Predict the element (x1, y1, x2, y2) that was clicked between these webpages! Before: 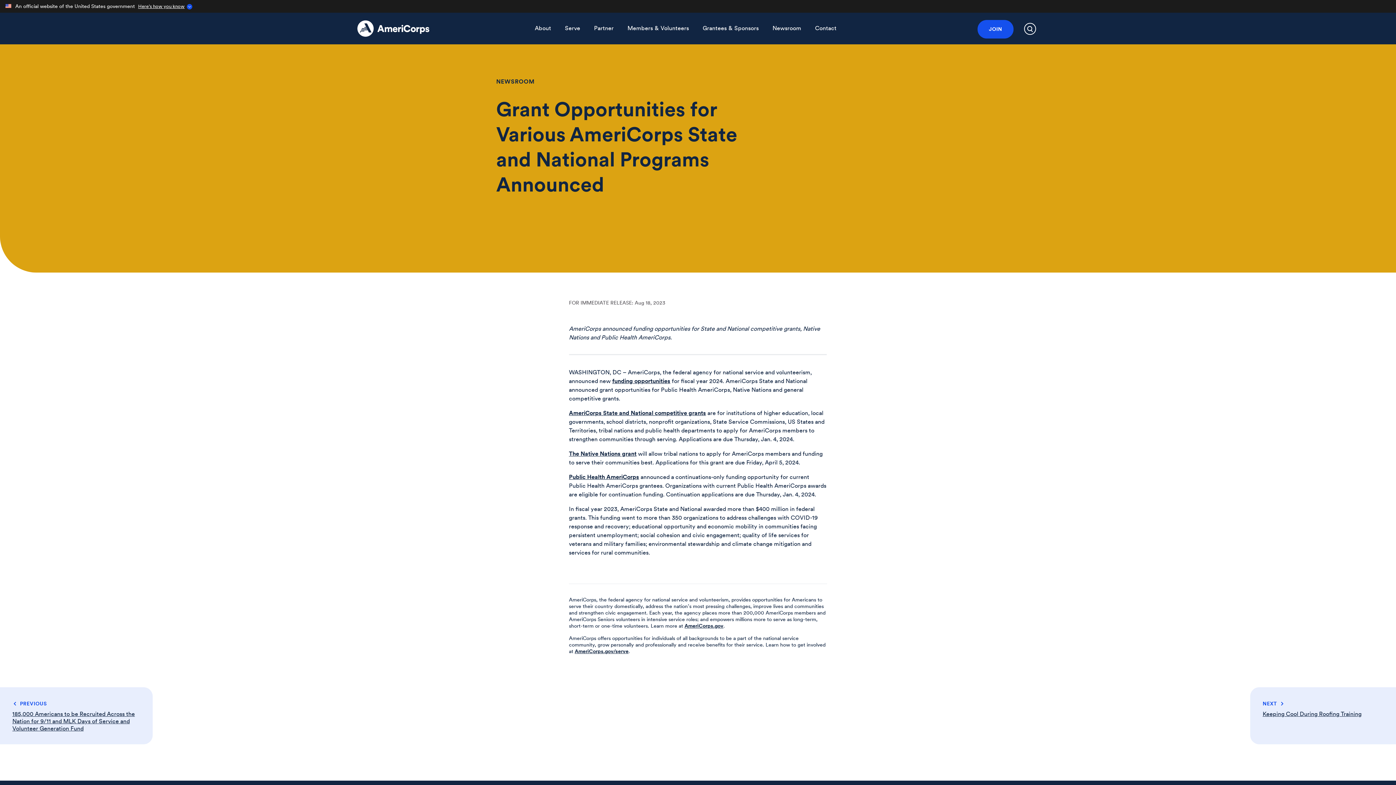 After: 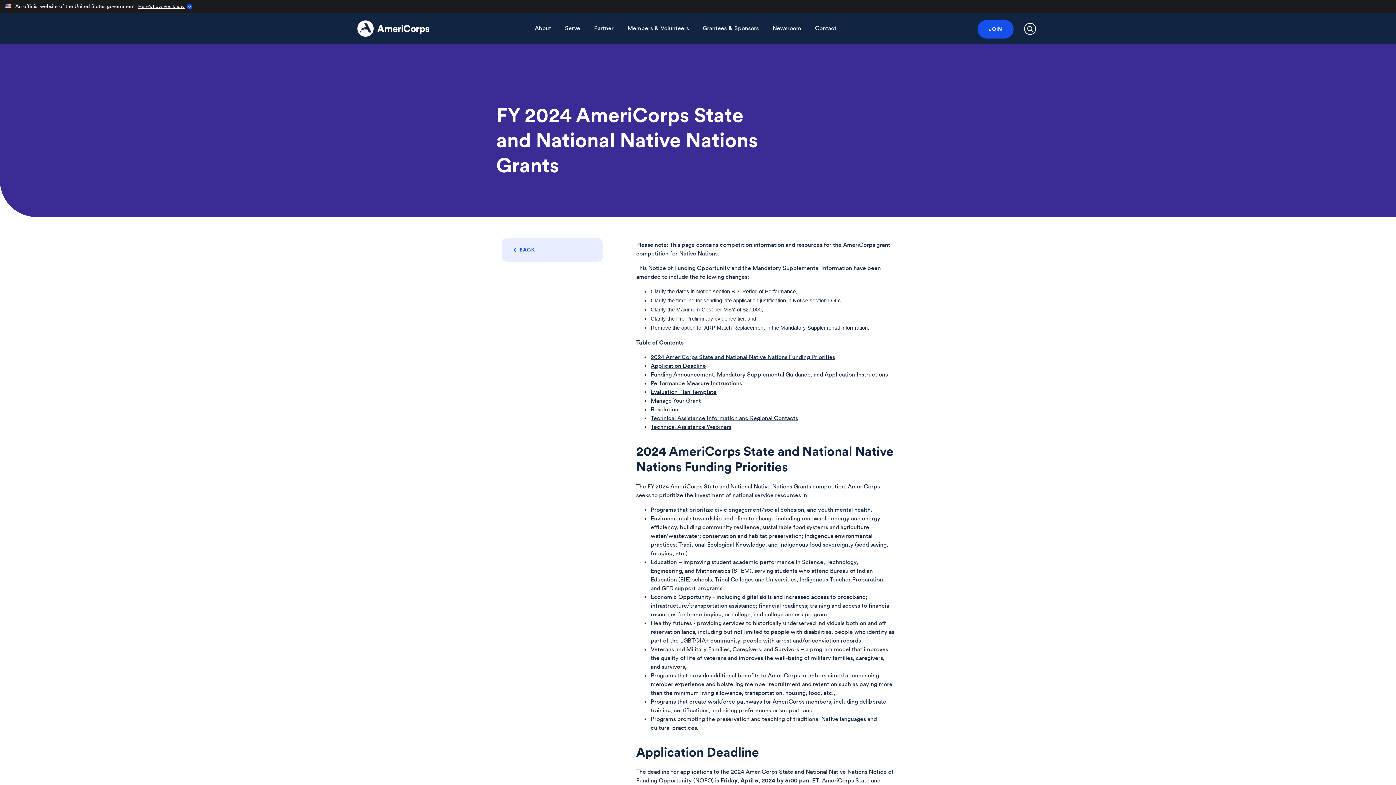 Action: label: The Native Nations grant bbox: (569, 450, 636, 457)